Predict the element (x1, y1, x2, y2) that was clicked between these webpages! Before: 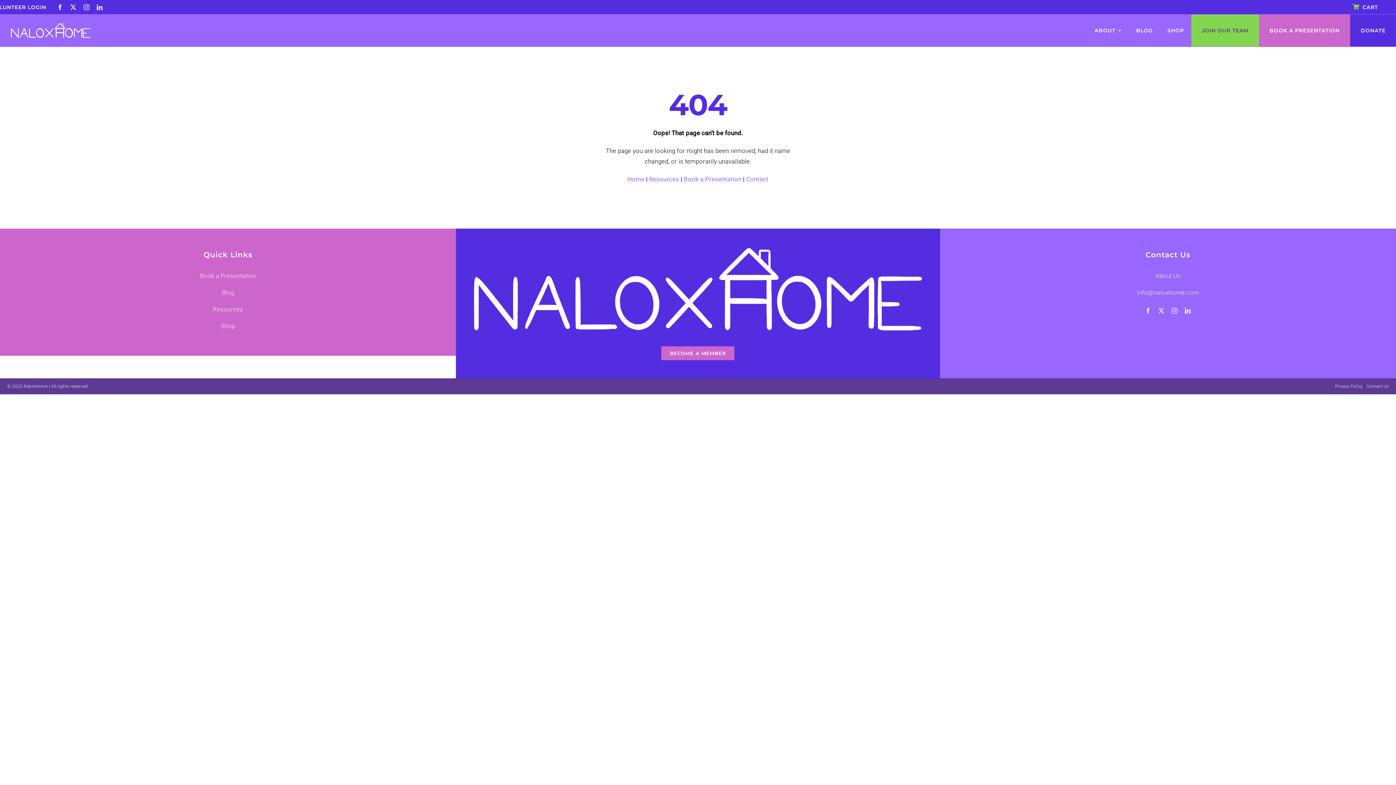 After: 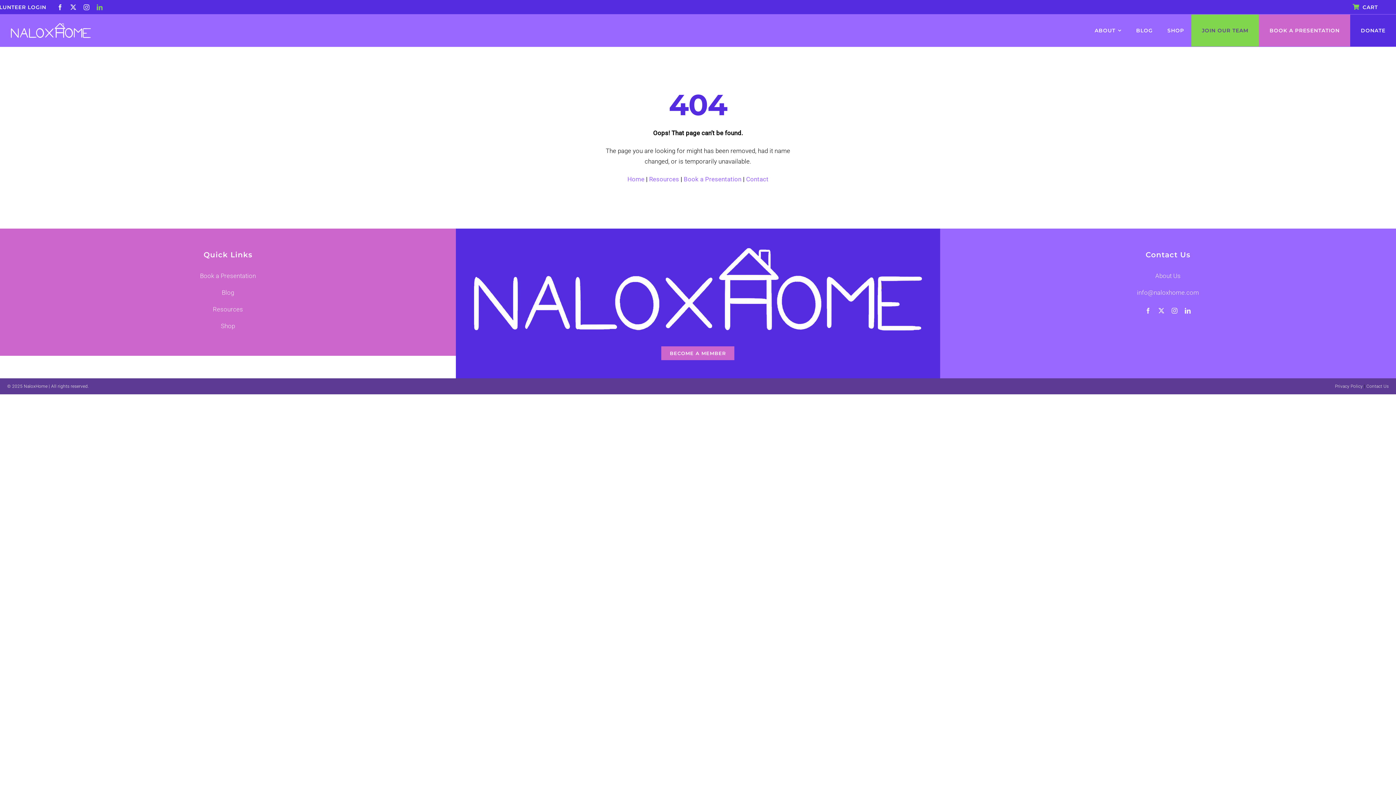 Action: bbox: (96, 4, 102, 10) label: linkedin